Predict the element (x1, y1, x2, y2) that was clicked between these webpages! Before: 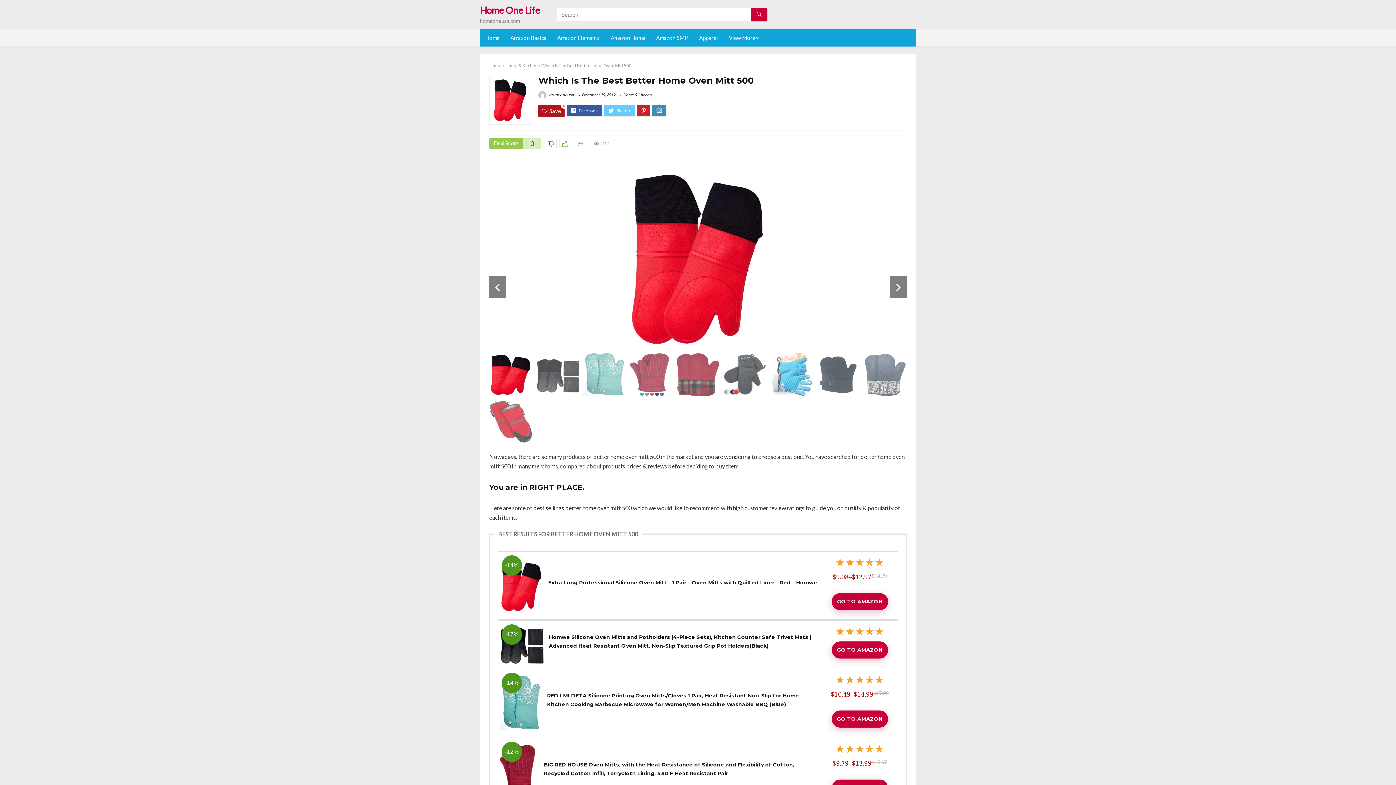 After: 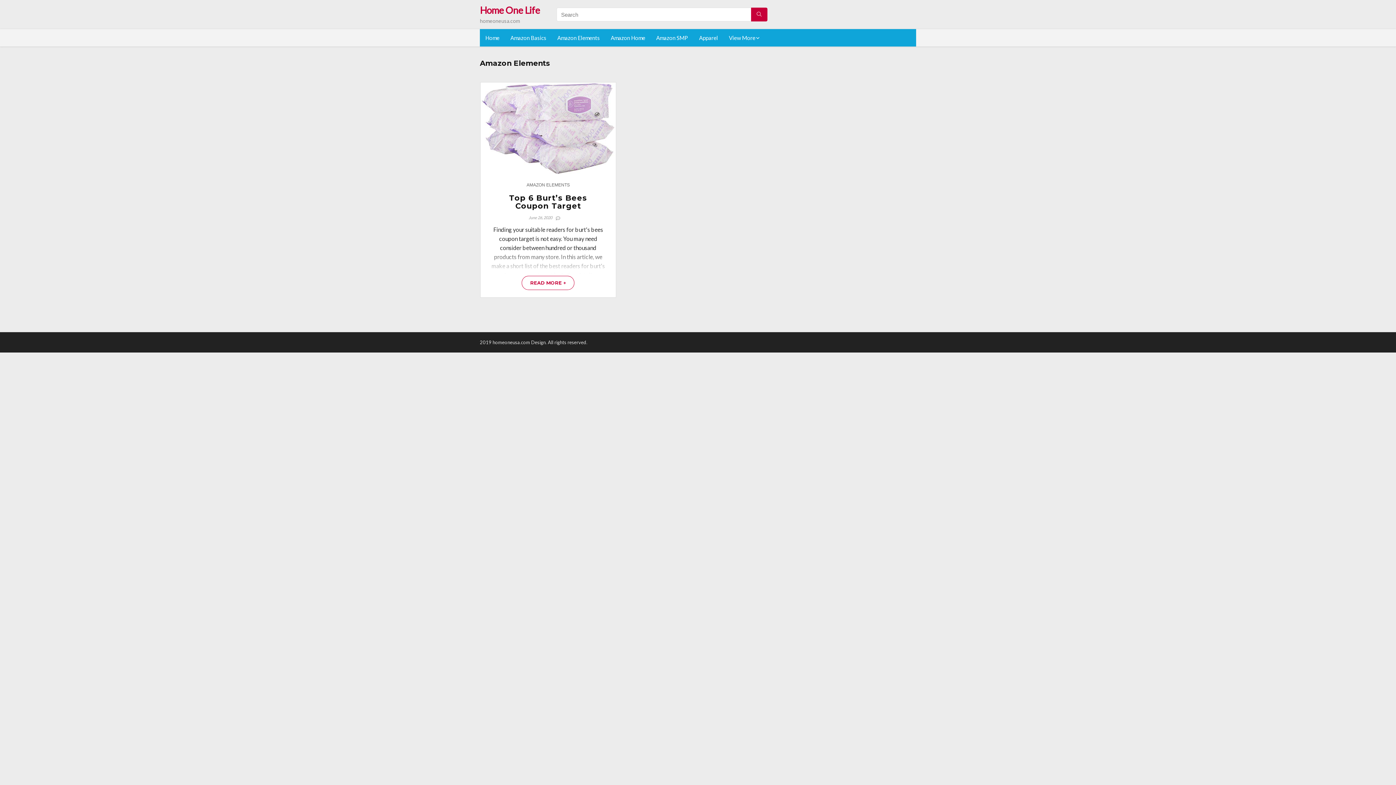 Action: bbox: (552, 29, 605, 46) label: Amazon Elements